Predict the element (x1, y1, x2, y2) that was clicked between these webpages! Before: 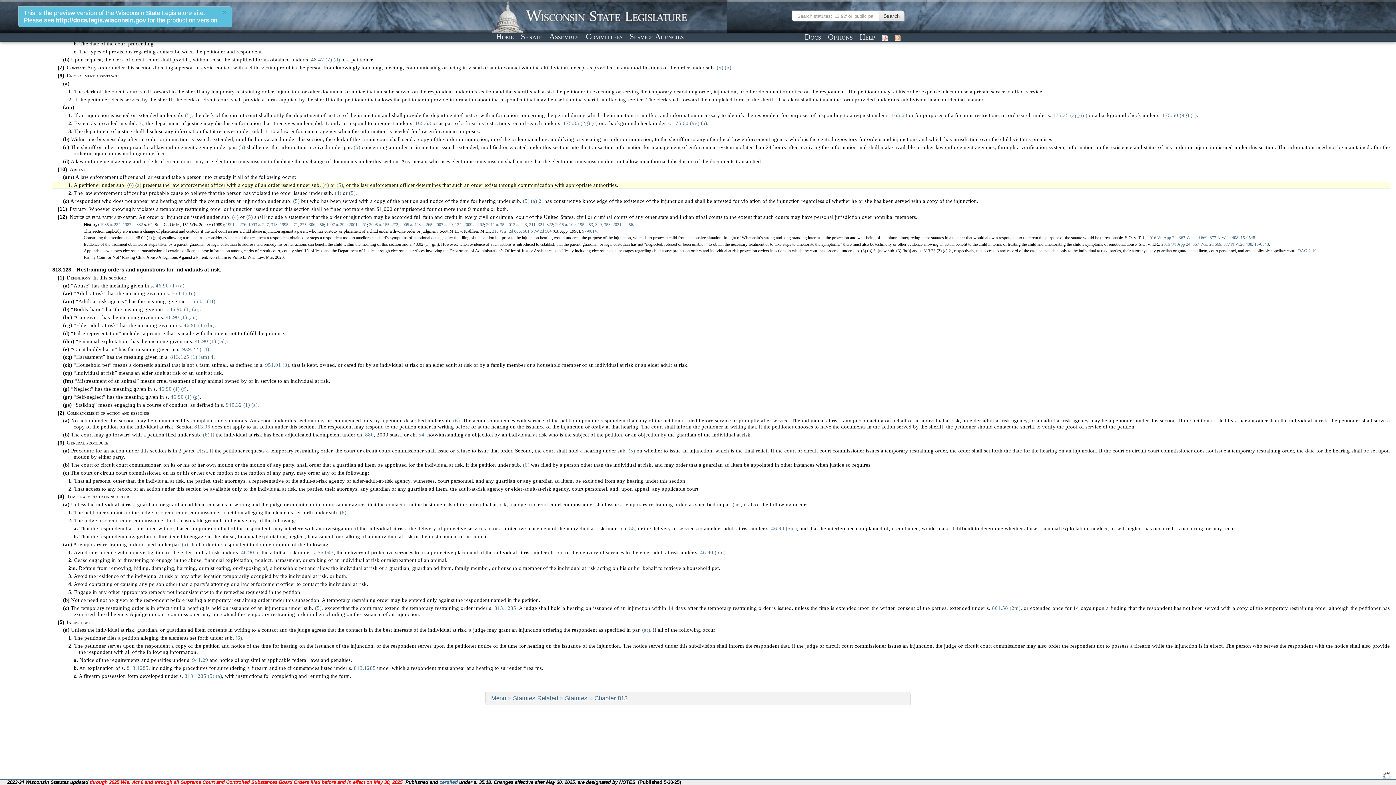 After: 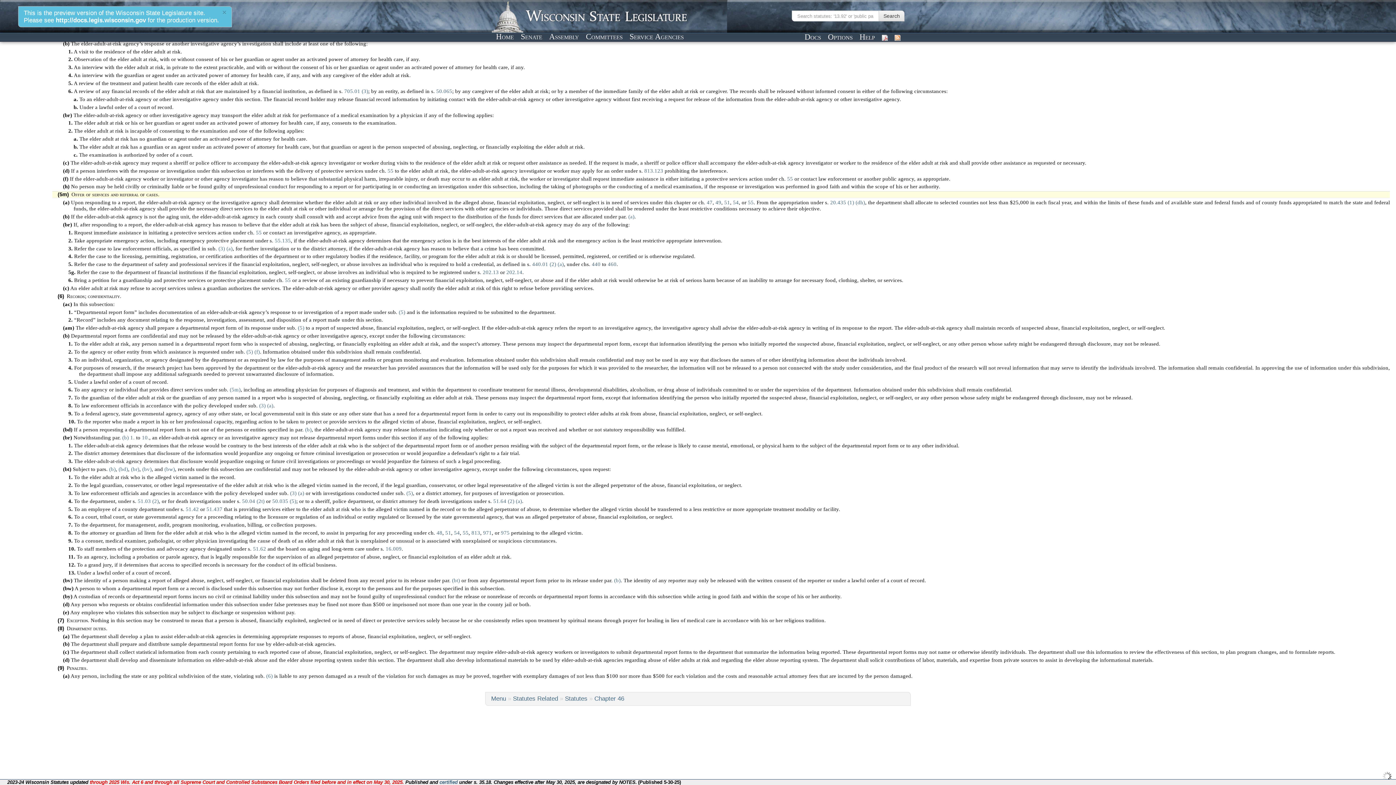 Action: bbox: (700, 549, 725, 555) label: 46.90 (5m)